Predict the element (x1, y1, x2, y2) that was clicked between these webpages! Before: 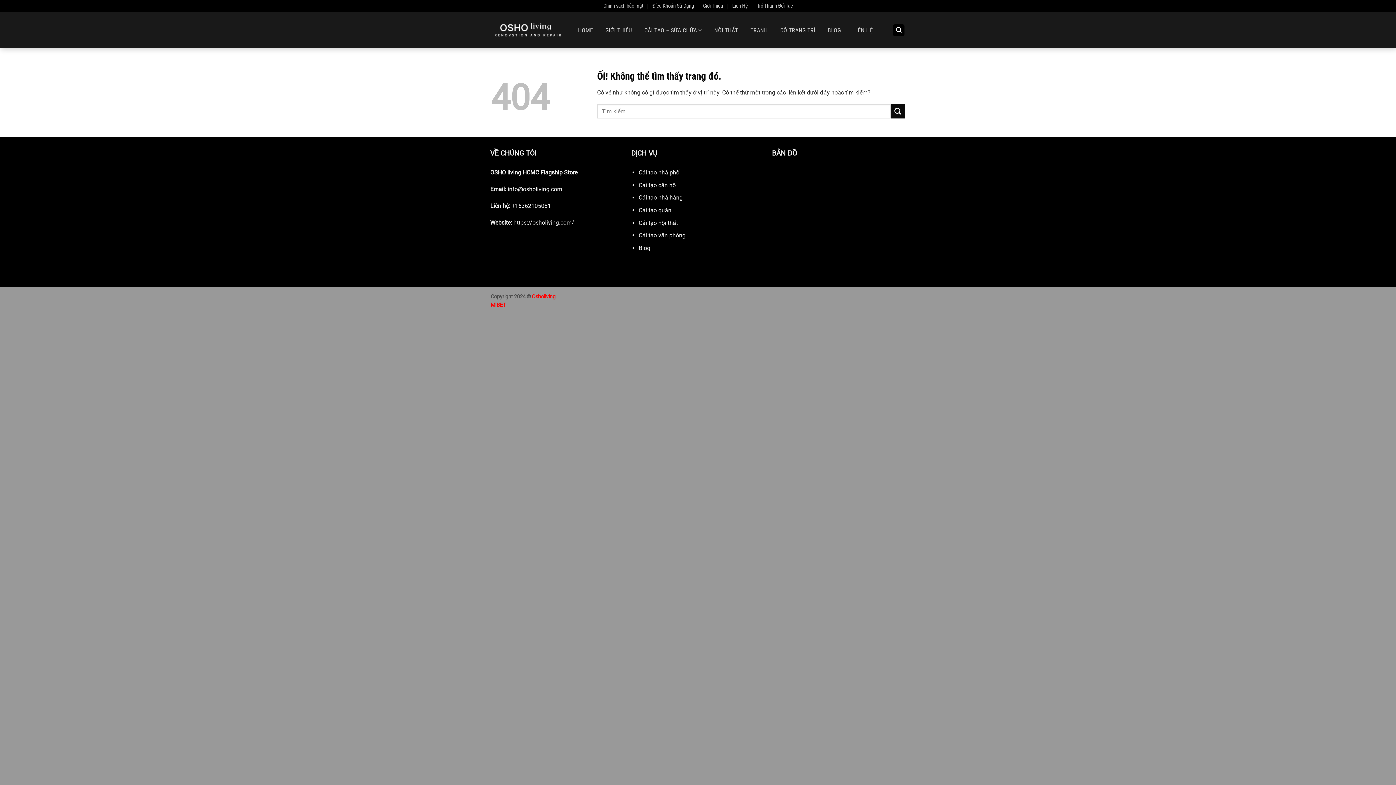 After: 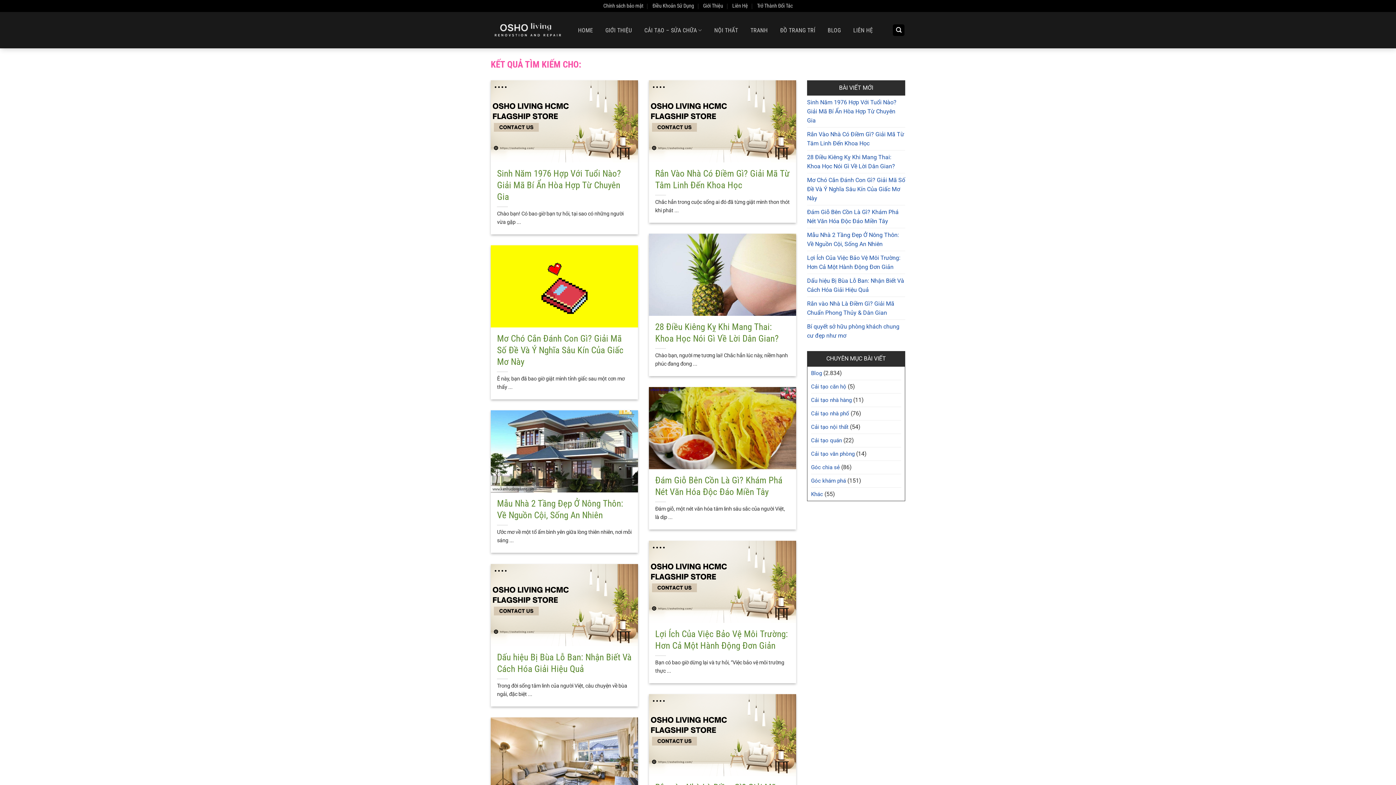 Action: bbox: (890, 104, 905, 118) label: Nộp